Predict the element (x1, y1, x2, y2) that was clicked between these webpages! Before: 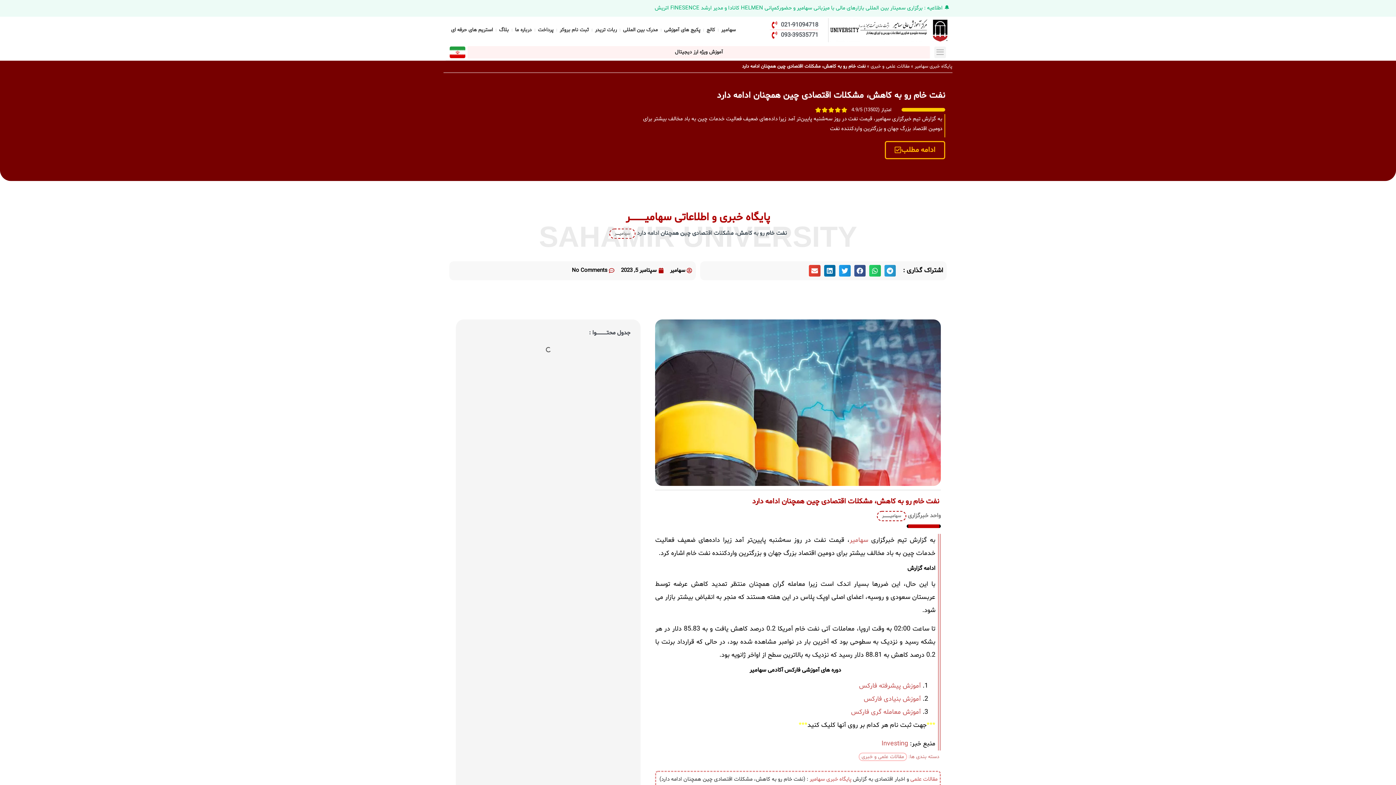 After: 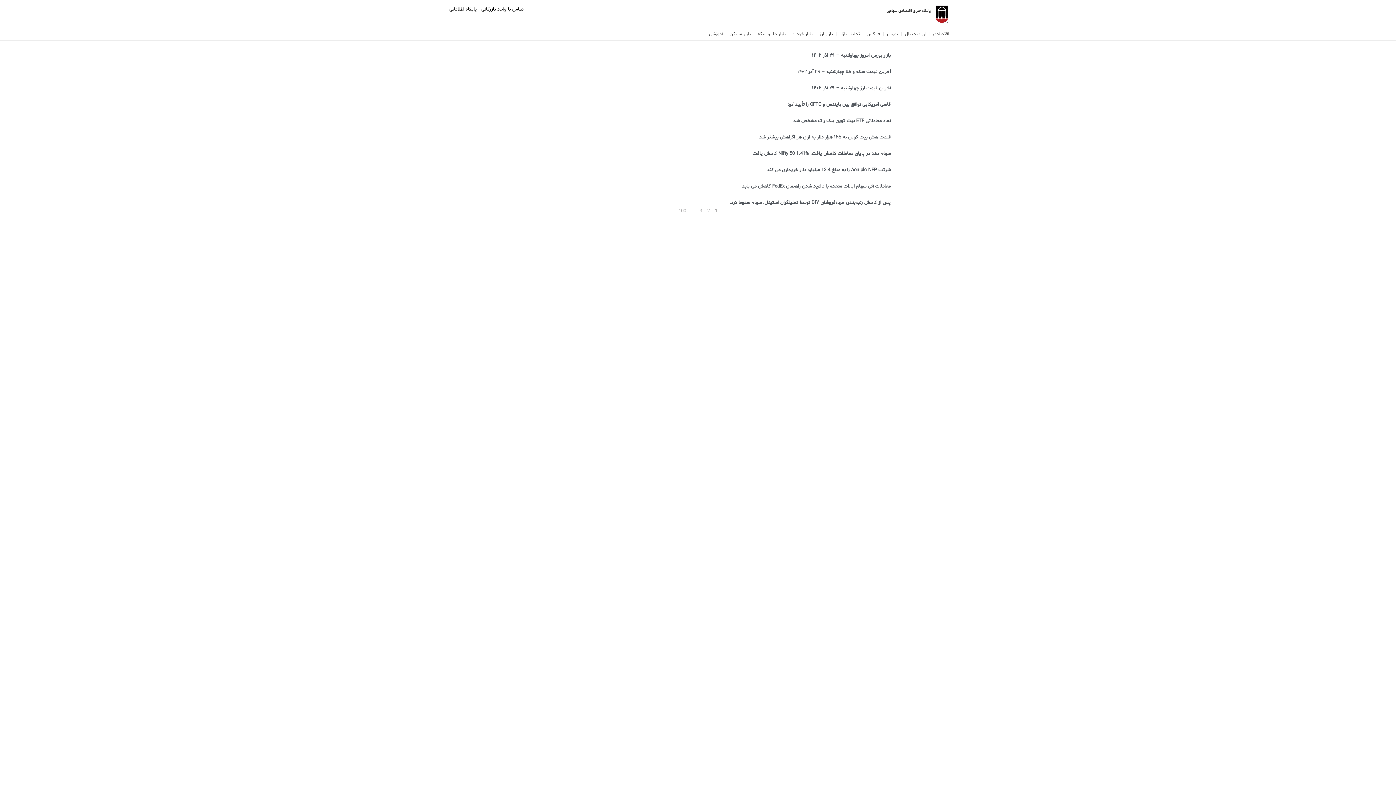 Action: label: مقالات علمی و خبری bbox: (858, 753, 907, 761)